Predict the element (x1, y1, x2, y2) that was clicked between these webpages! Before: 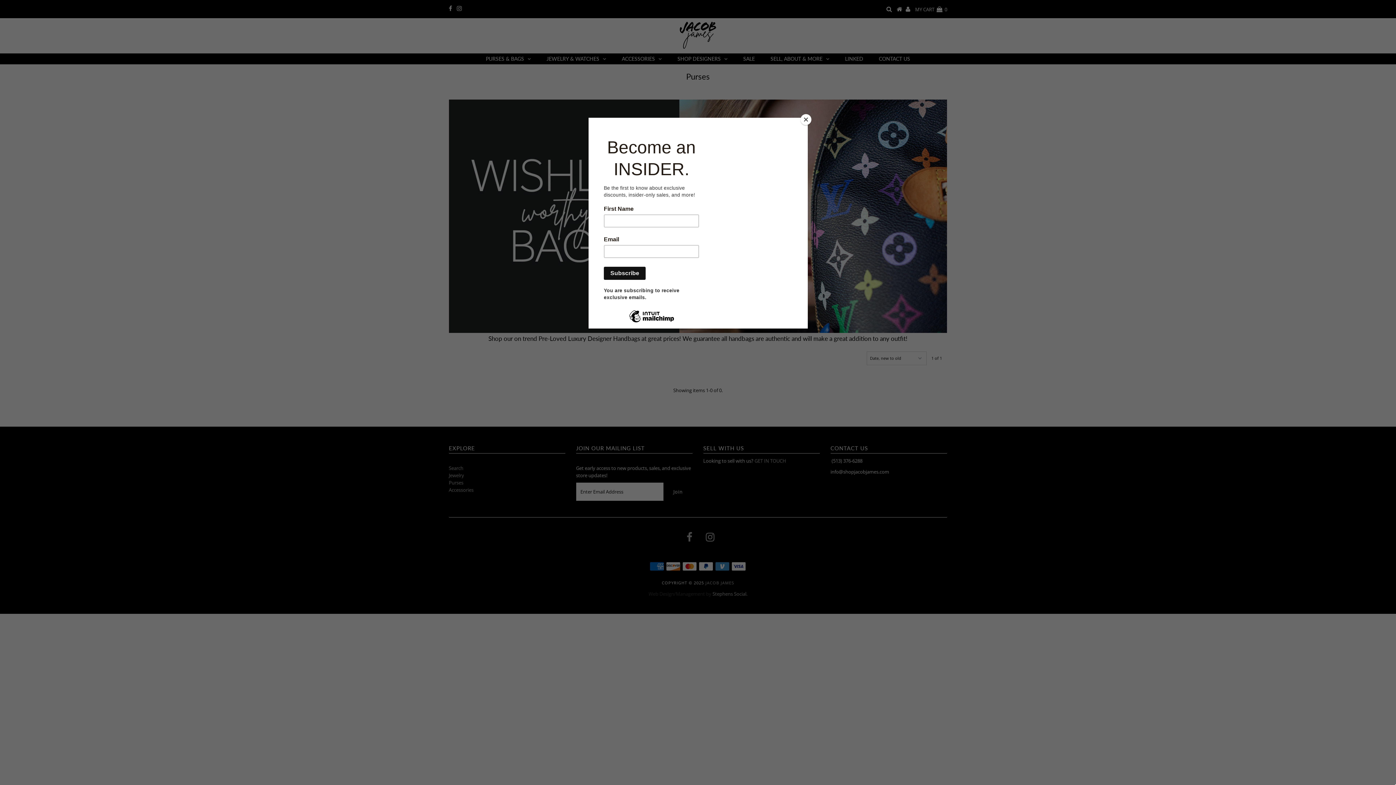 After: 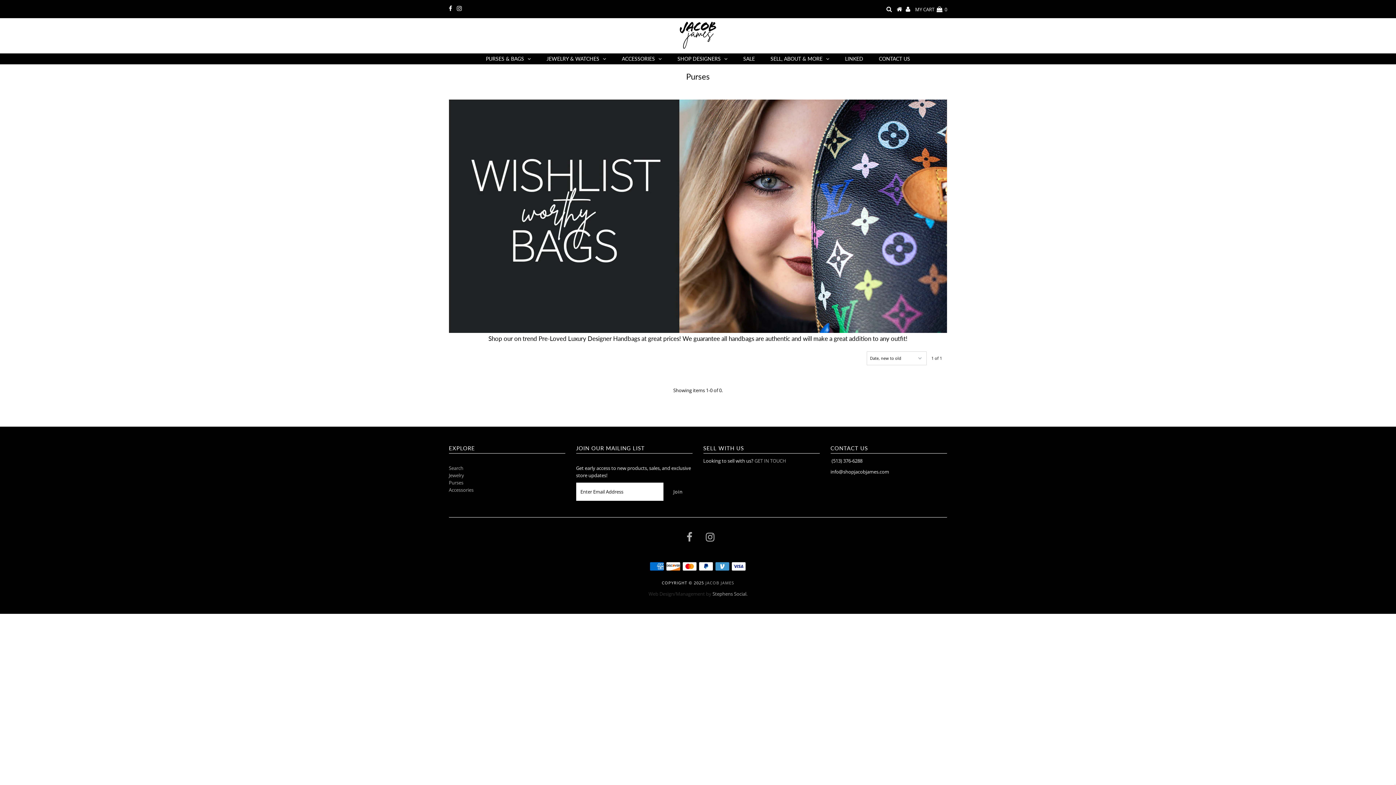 Action: bbox: (800, 114, 811, 125) label: Close